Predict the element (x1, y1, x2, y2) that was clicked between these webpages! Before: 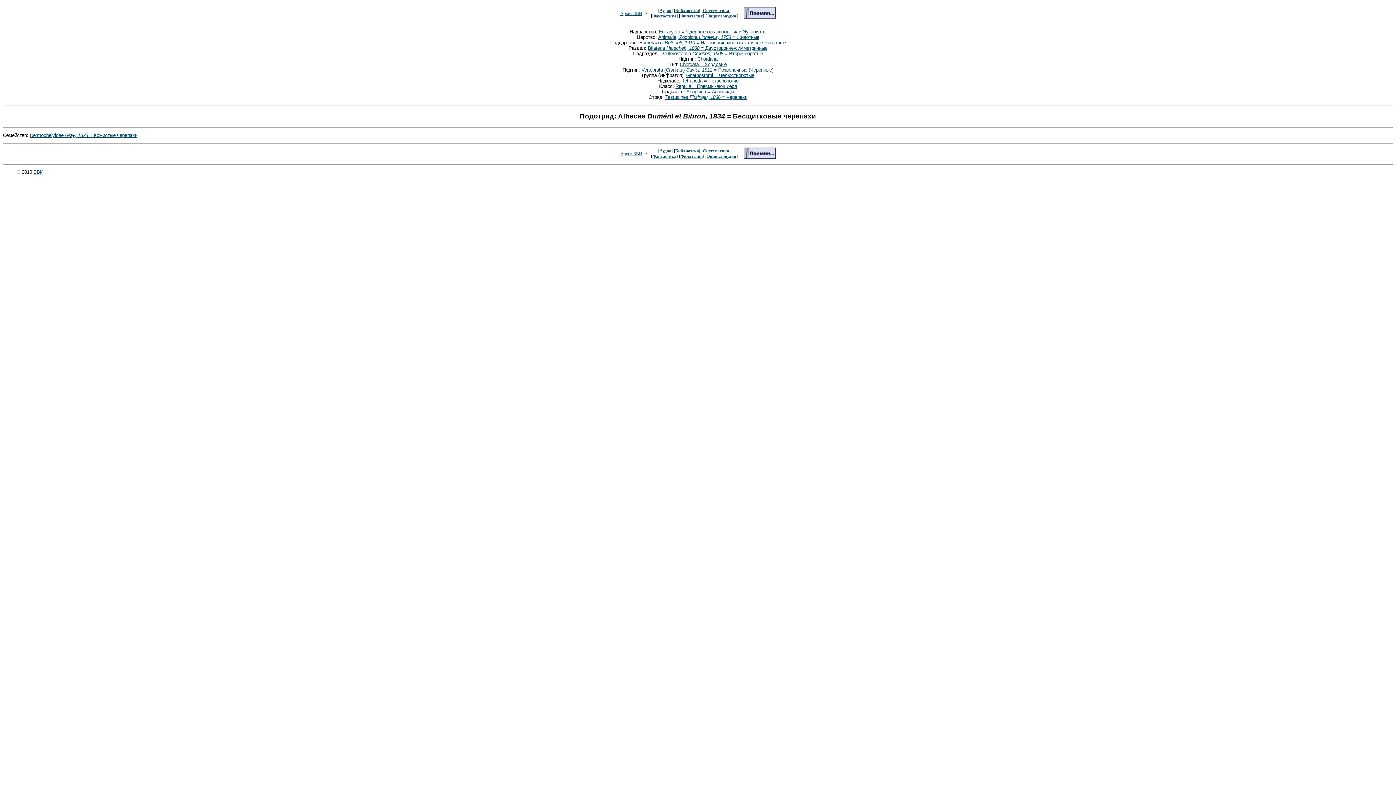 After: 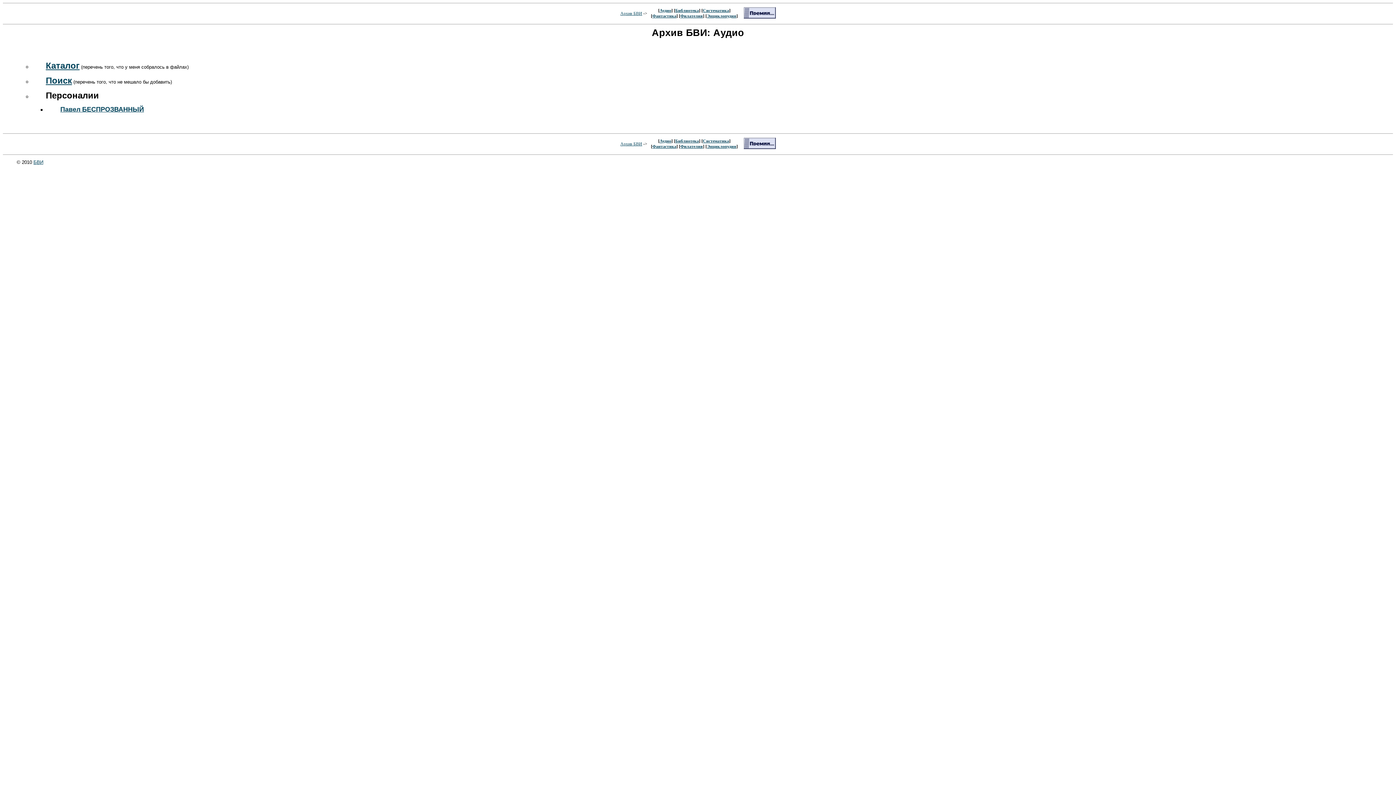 Action: label: Аудио bbox: (659, 148, 671, 153)